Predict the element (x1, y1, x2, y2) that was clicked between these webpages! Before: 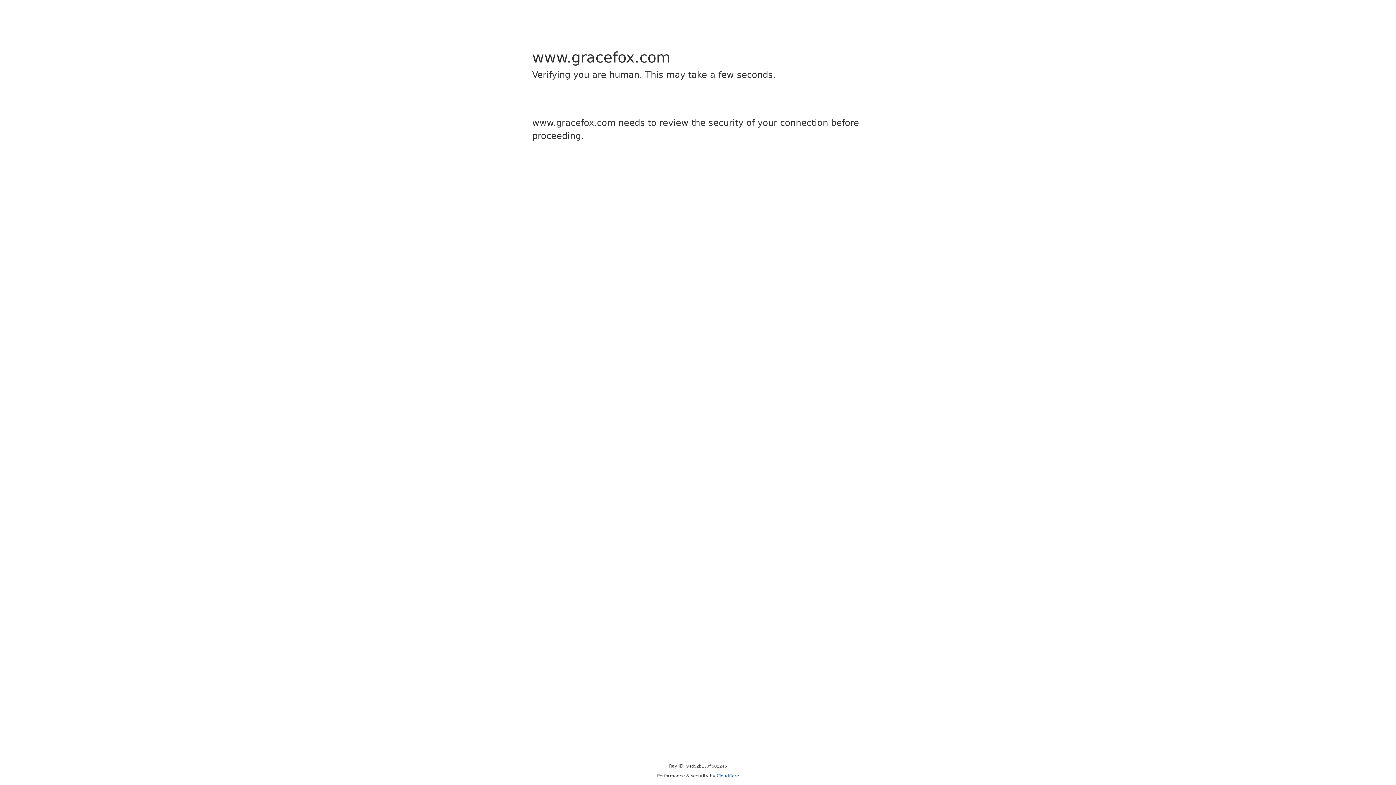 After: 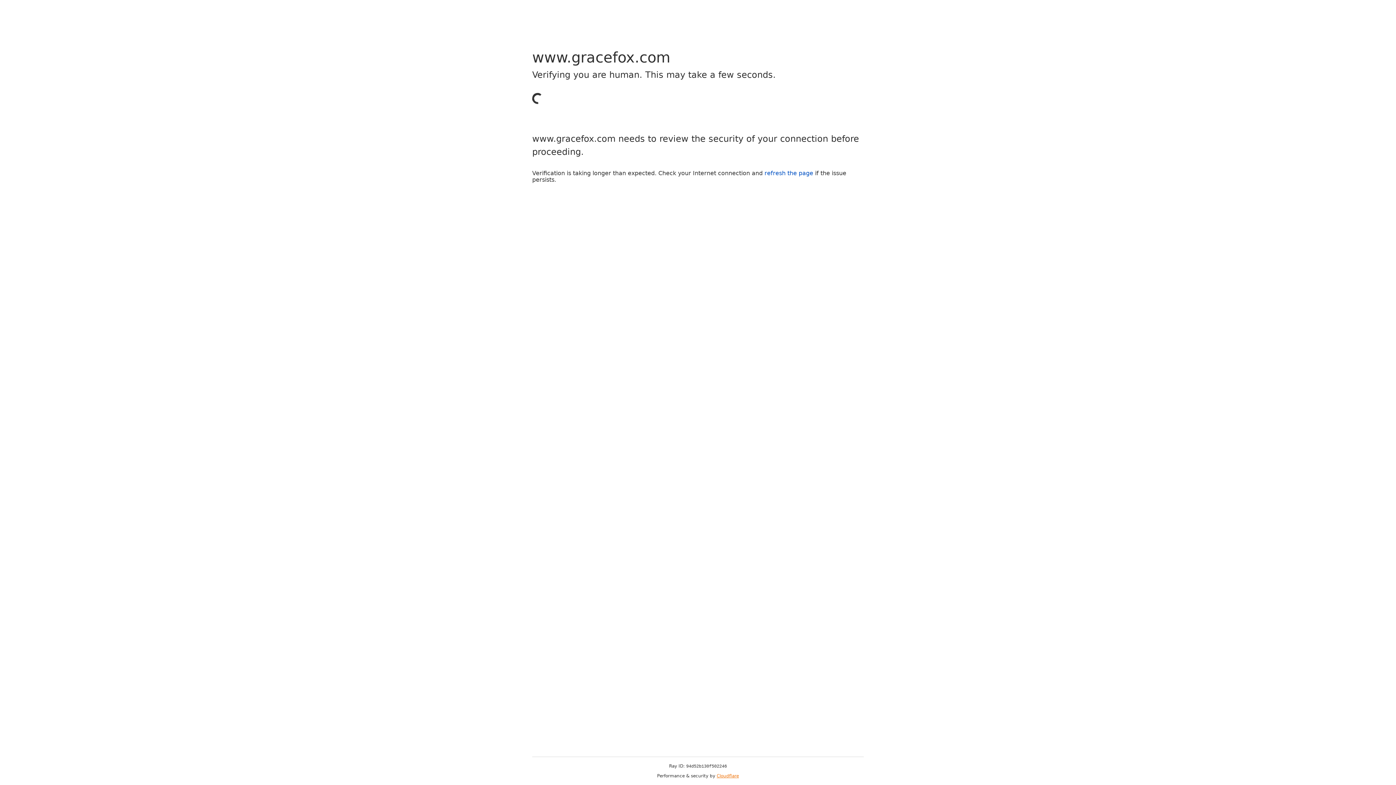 Action: bbox: (716, 773, 739, 778) label: Cloudflare